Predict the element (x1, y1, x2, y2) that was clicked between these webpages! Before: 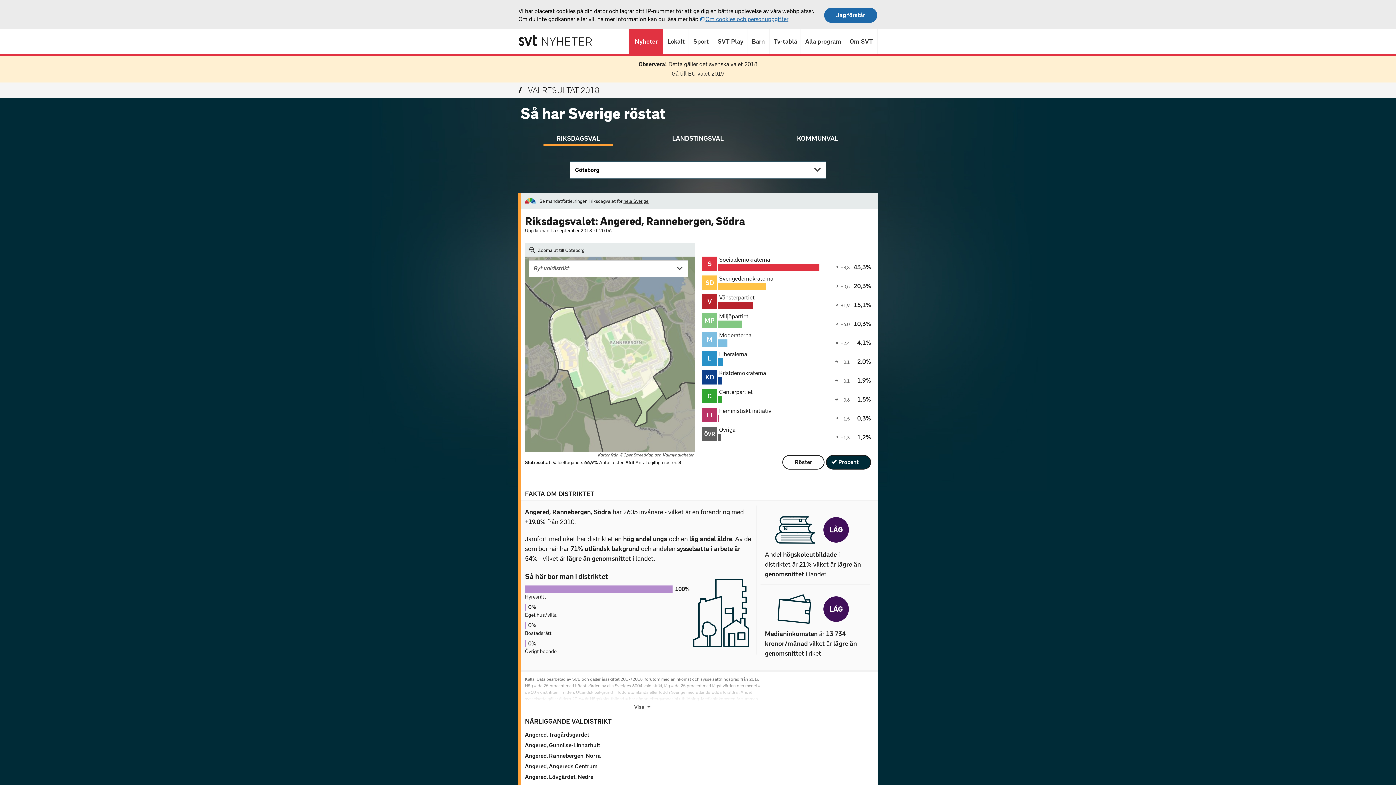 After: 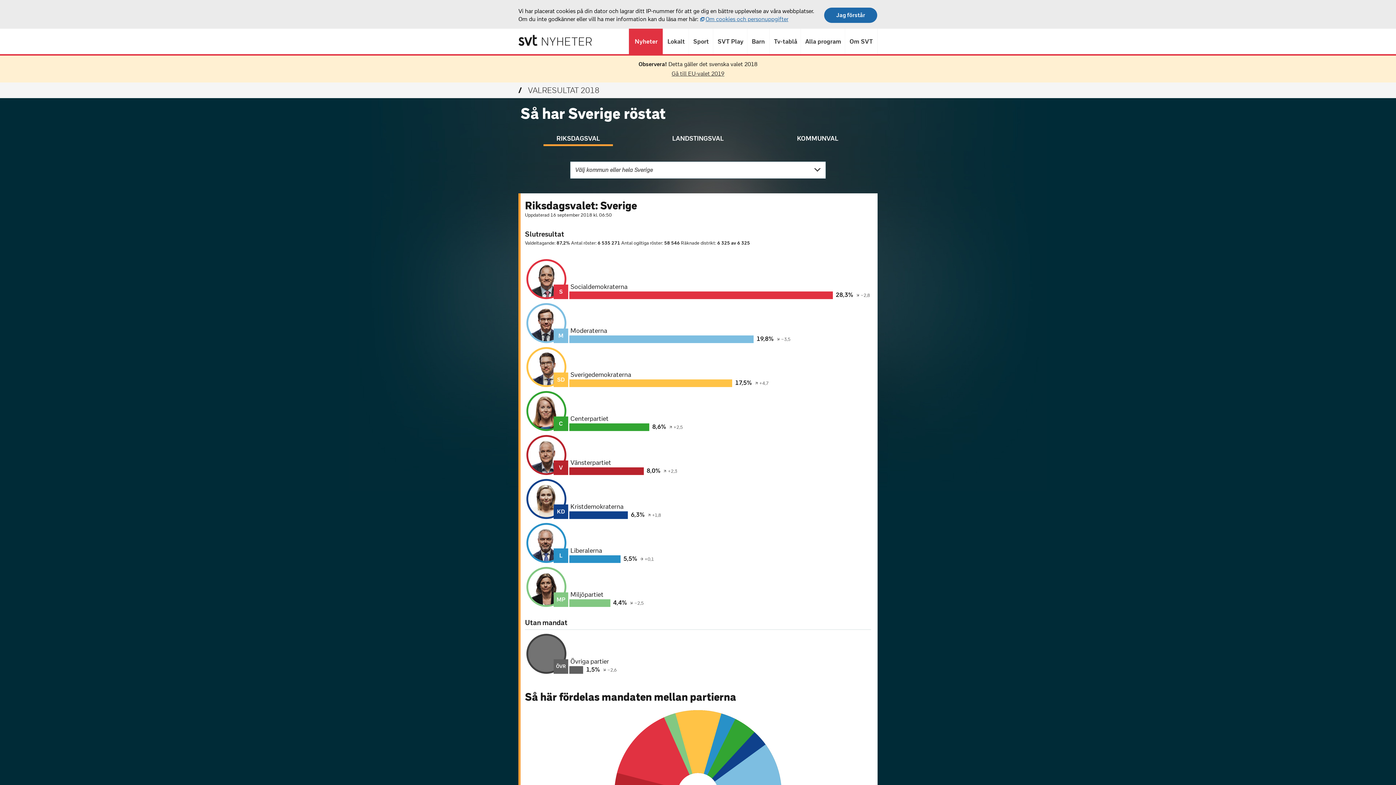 Action: bbox: (543, 127, 613, 146) label: RIKSDAGSVAL